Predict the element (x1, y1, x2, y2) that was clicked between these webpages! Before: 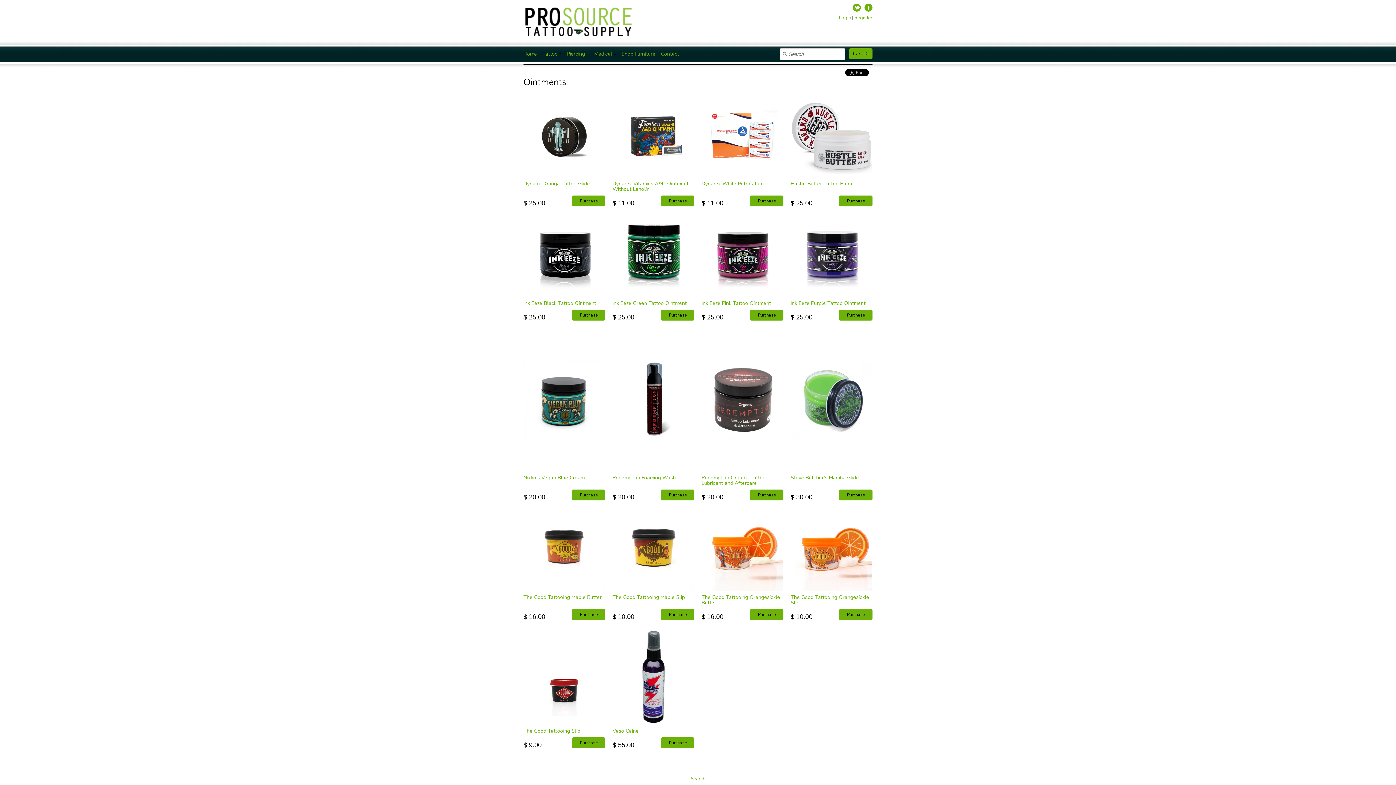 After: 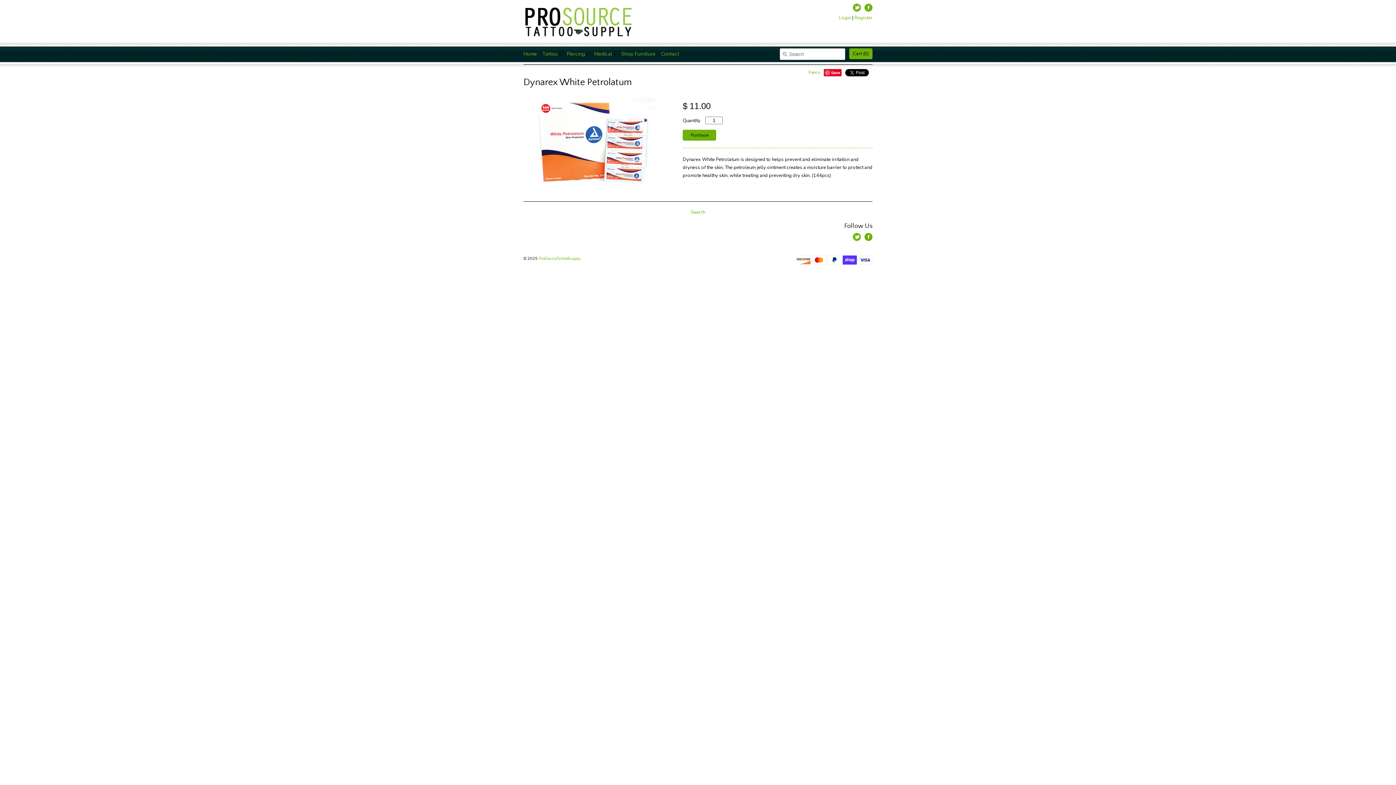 Action: bbox: (701, 180, 763, 187) label: Dynarex White Petrolatum